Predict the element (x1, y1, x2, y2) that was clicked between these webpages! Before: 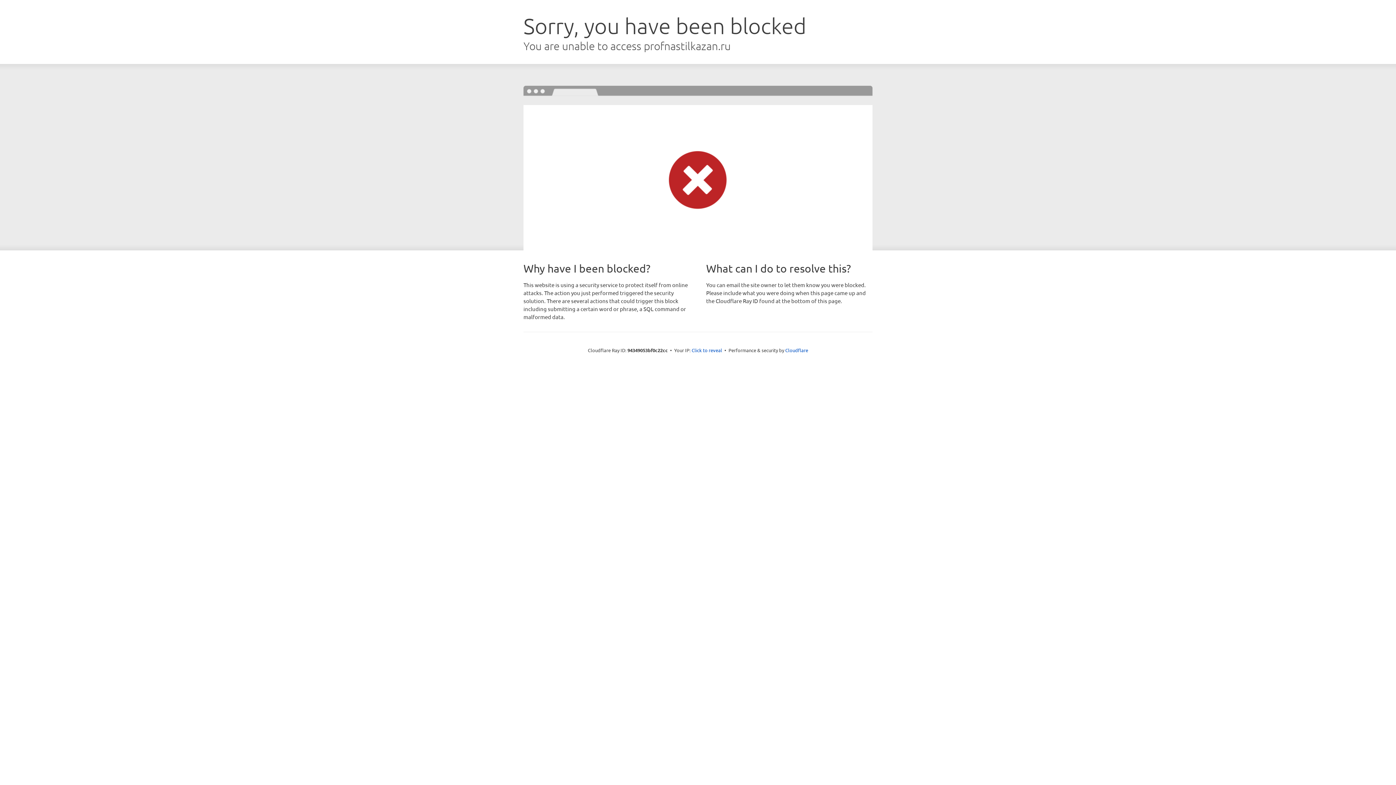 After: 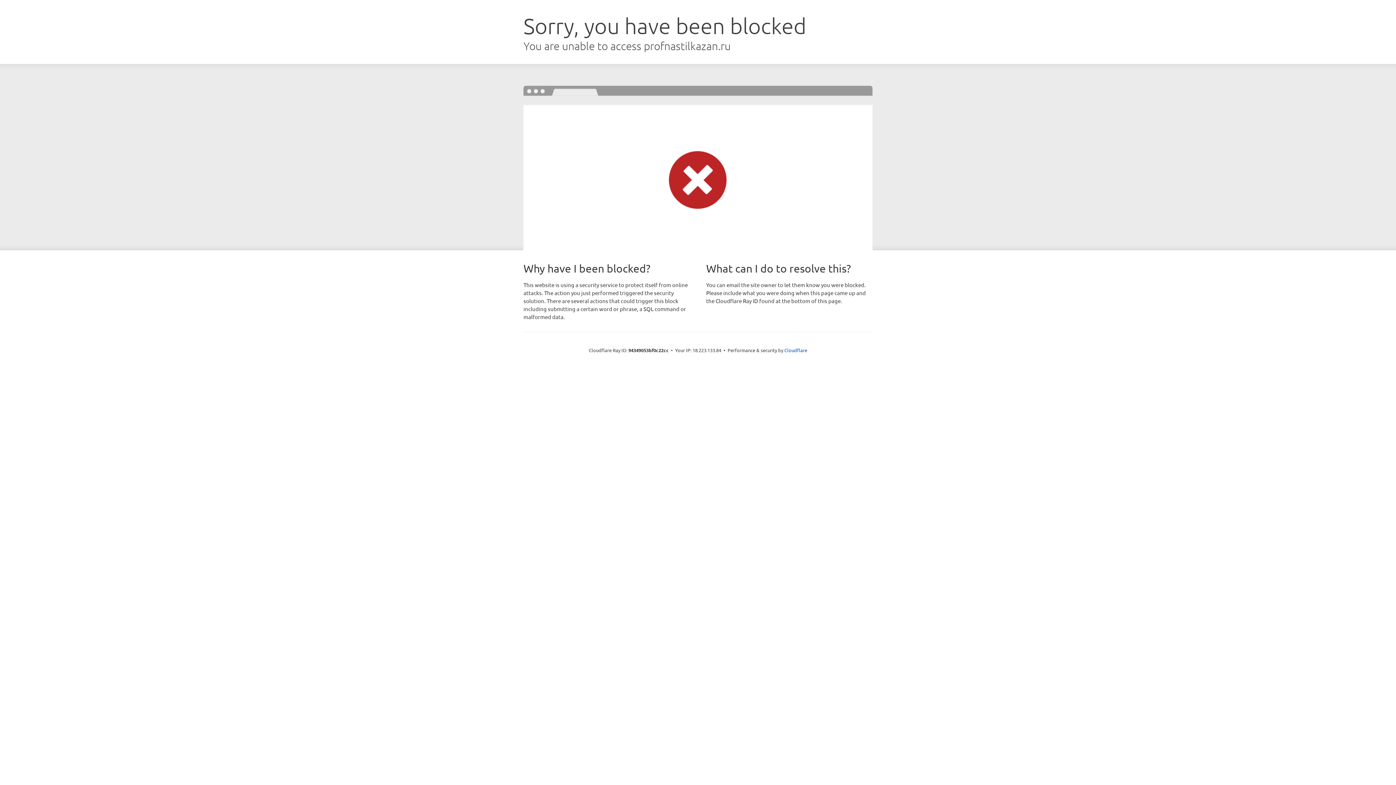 Action: label: Click to reveal bbox: (691, 346, 722, 353)